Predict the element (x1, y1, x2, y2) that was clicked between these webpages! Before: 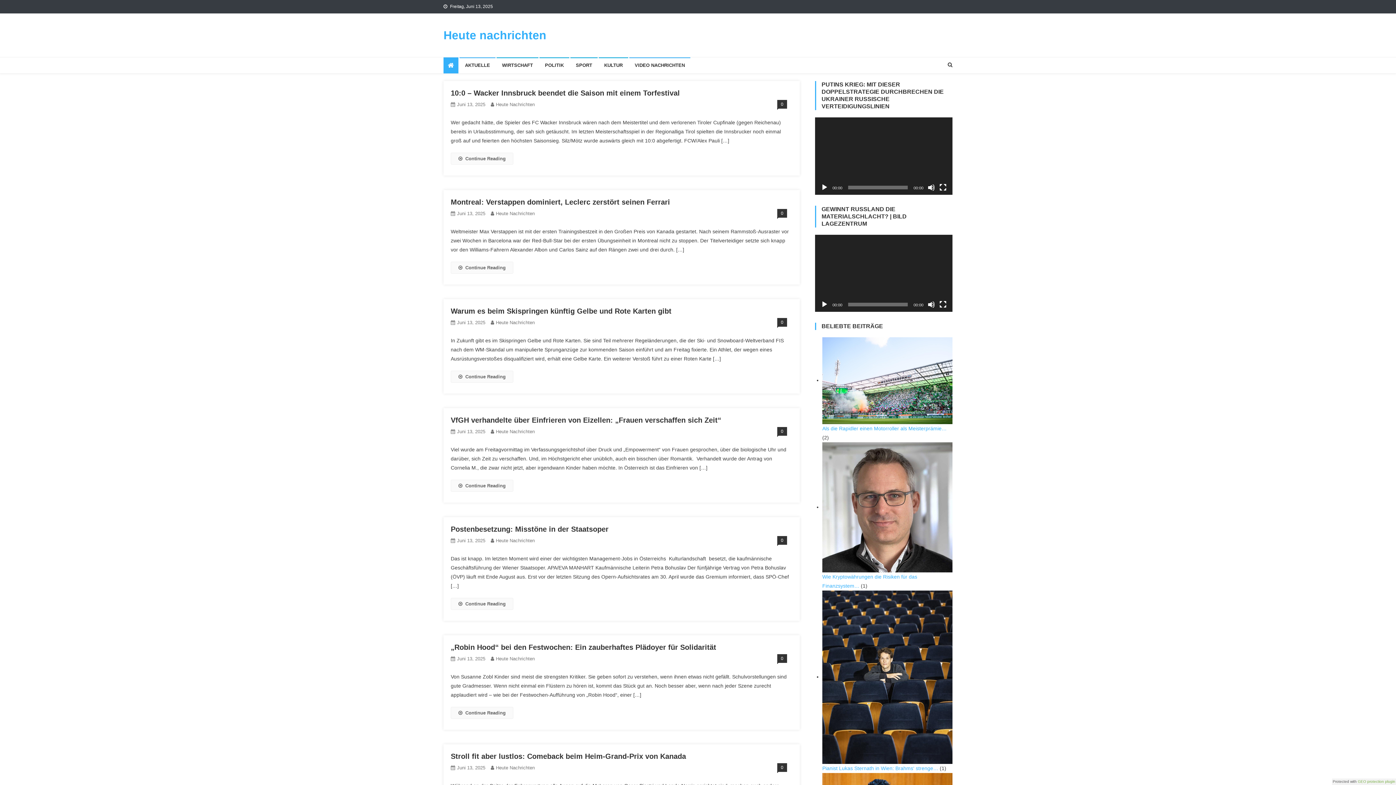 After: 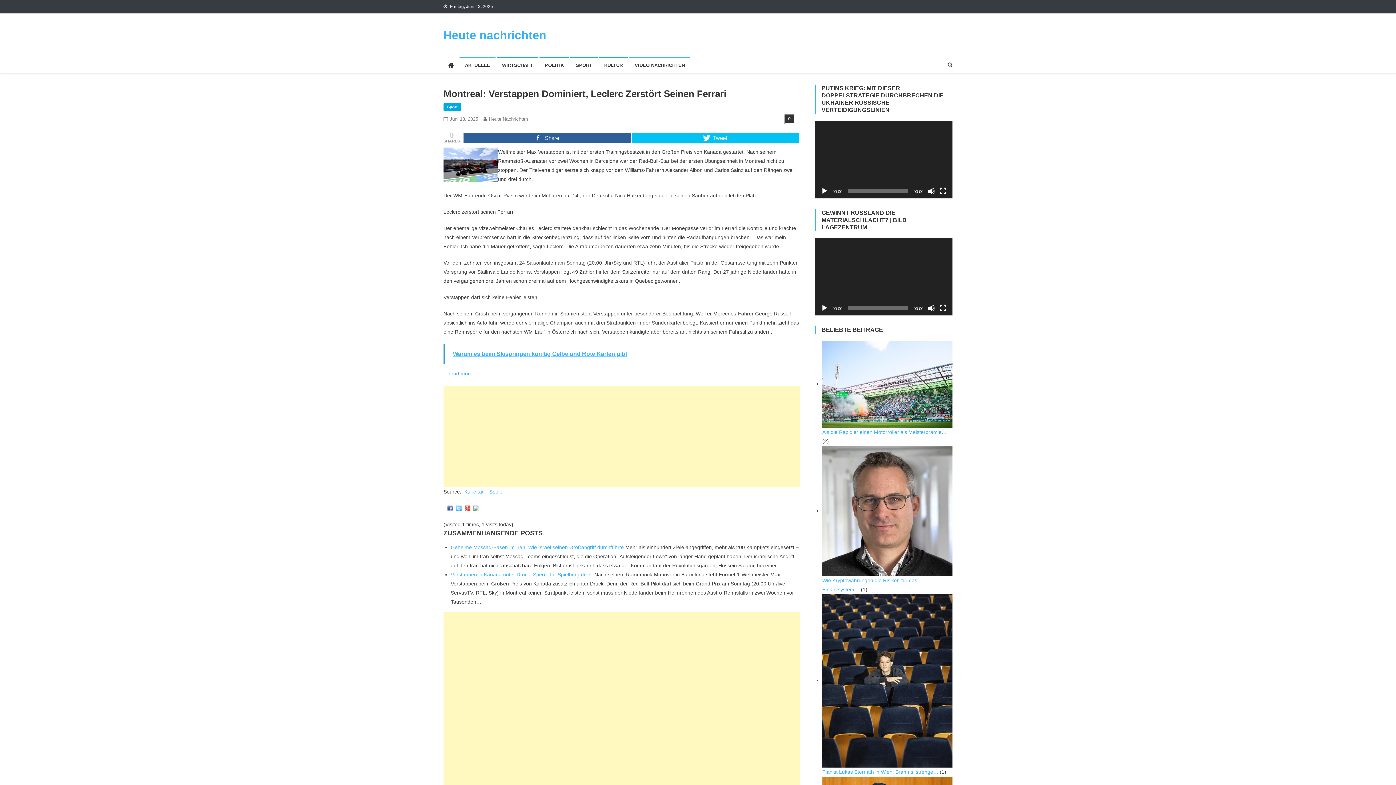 Action: bbox: (450, 198, 670, 206) label: Montreal: Verstappen dominiert, Leclerc zerstört seinen Ferrari